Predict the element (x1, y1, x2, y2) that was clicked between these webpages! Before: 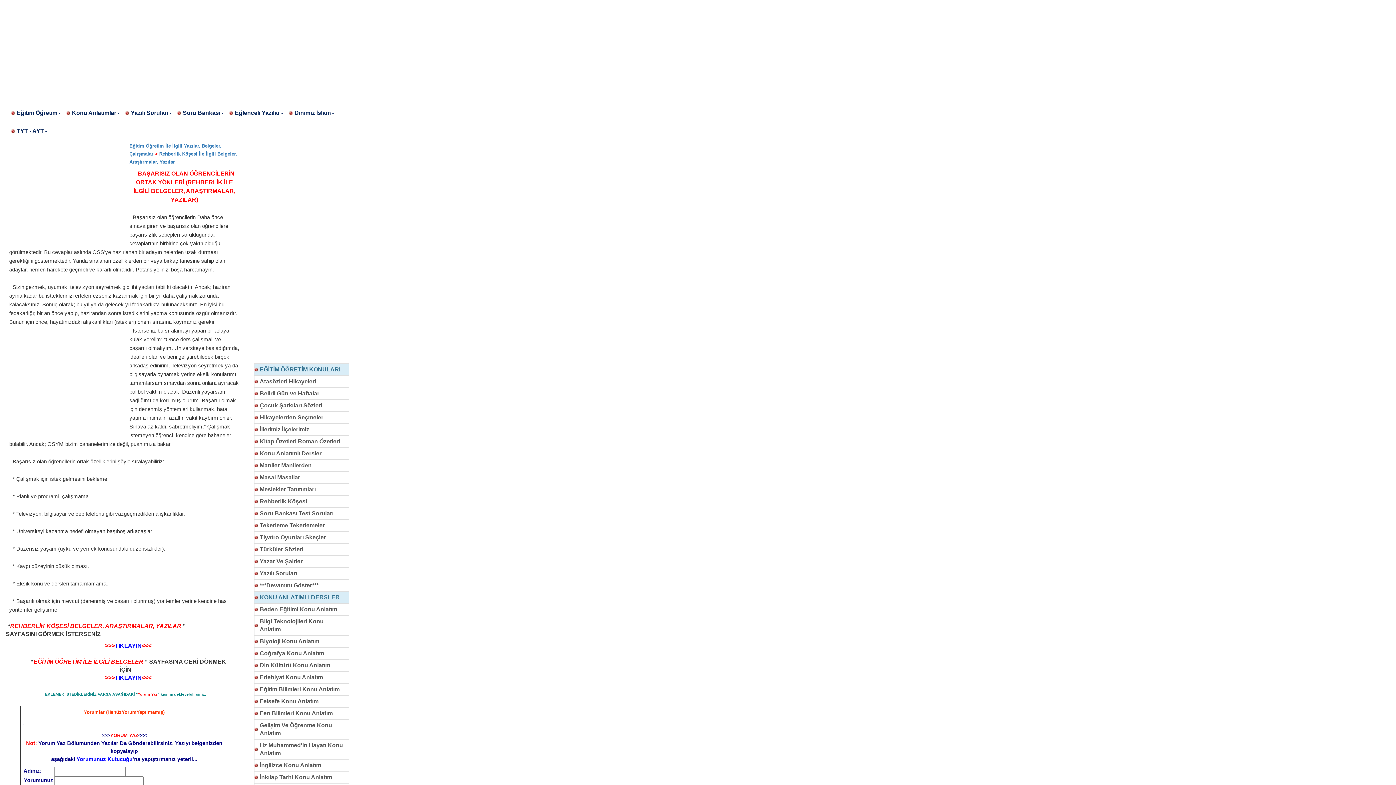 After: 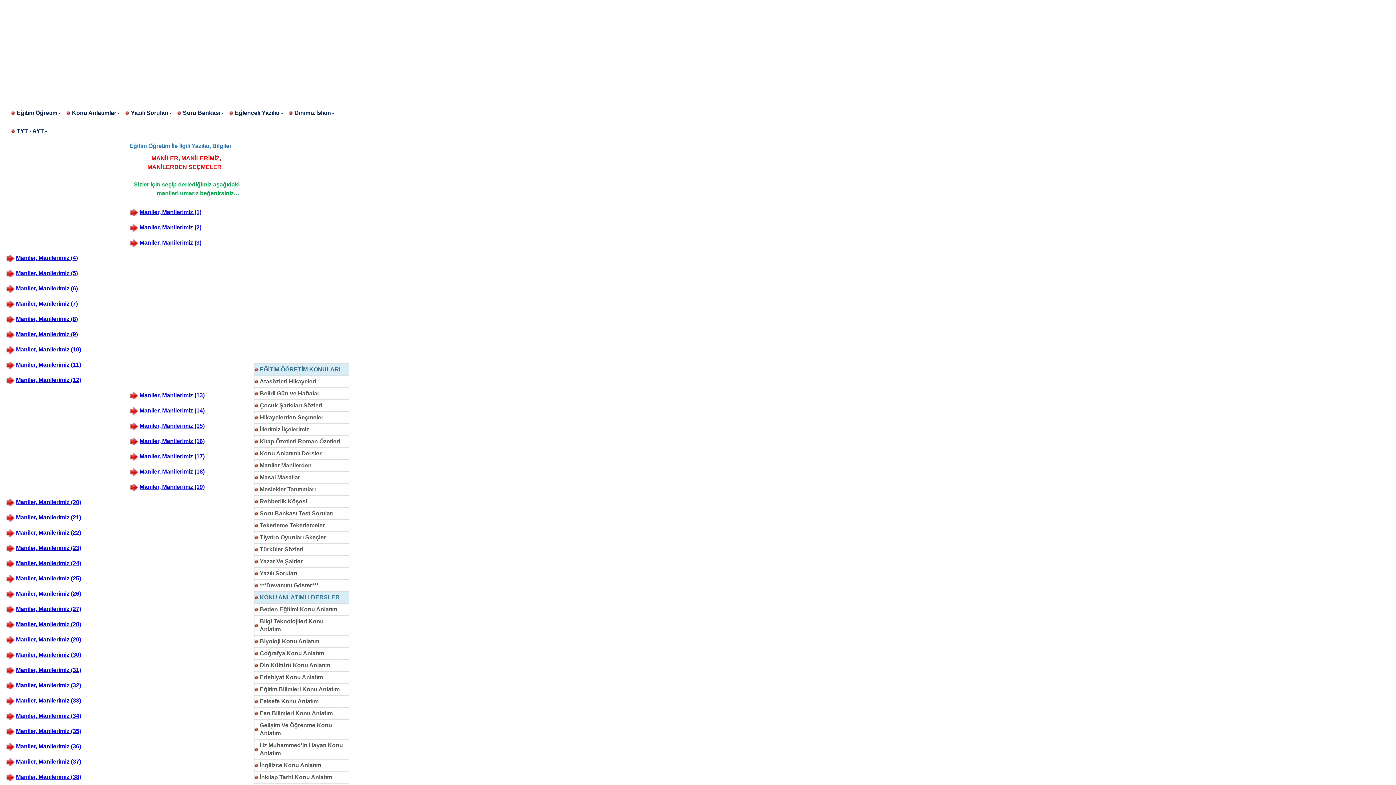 Action: bbox: (254, 459, 349, 472) label: Maniler Manilerden